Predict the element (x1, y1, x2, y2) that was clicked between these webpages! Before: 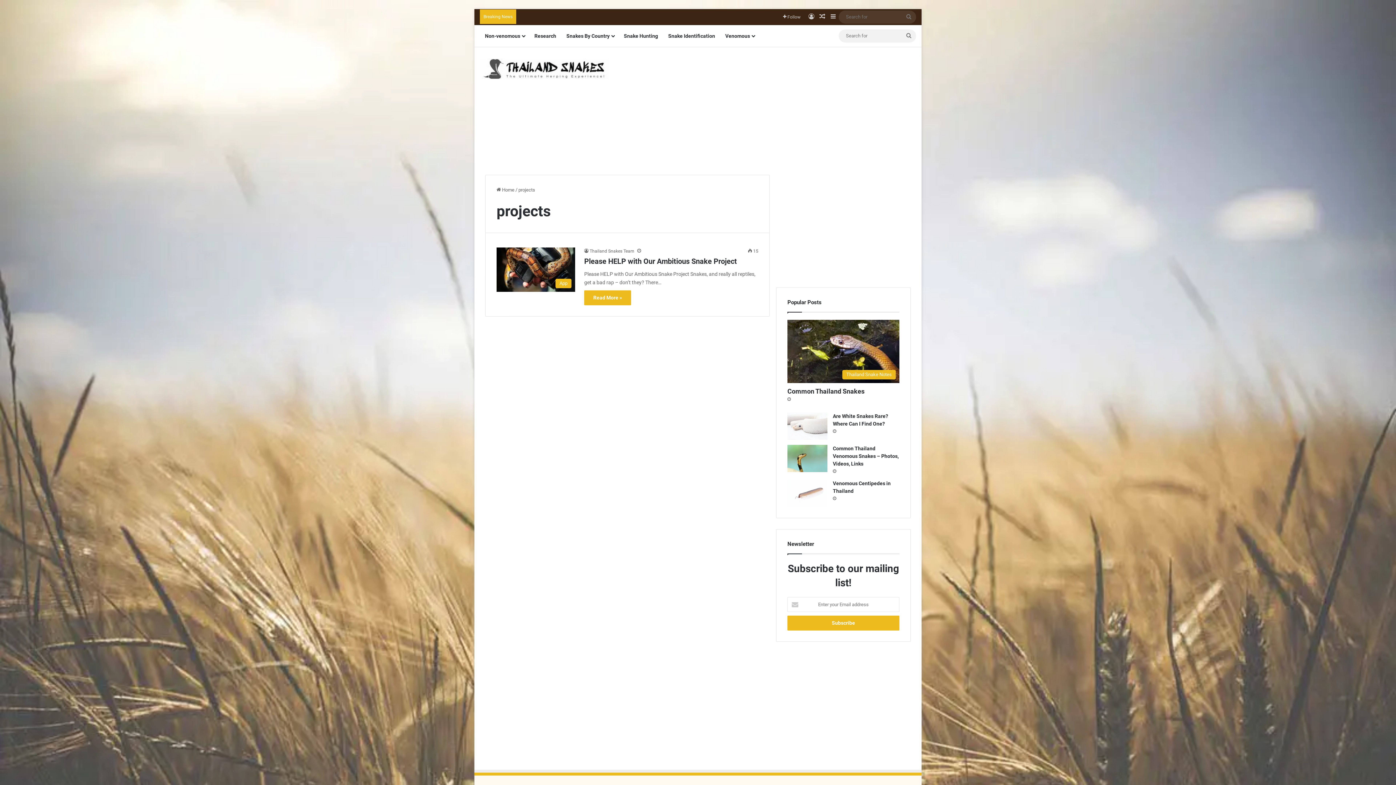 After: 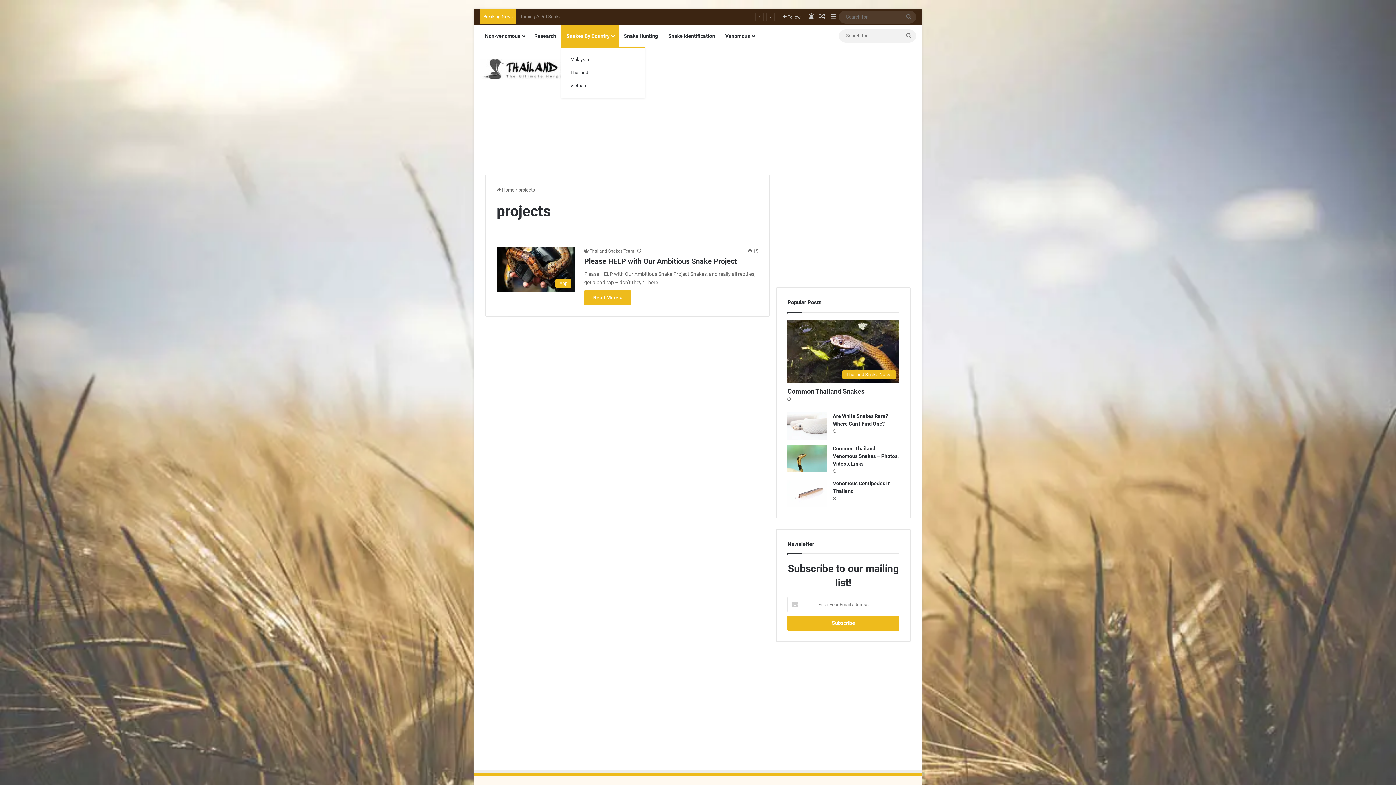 Action: bbox: (561, 25, 618, 46) label: Snakes By Country